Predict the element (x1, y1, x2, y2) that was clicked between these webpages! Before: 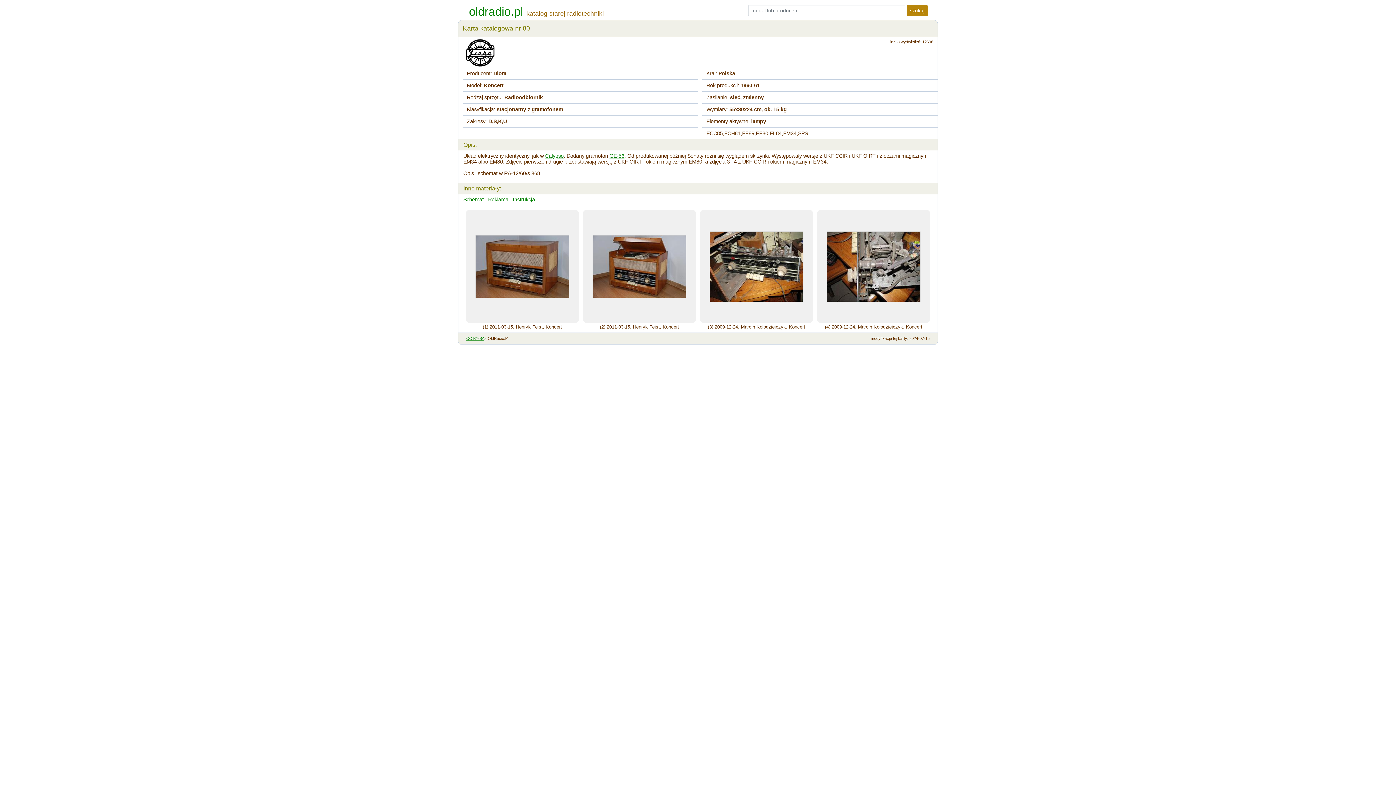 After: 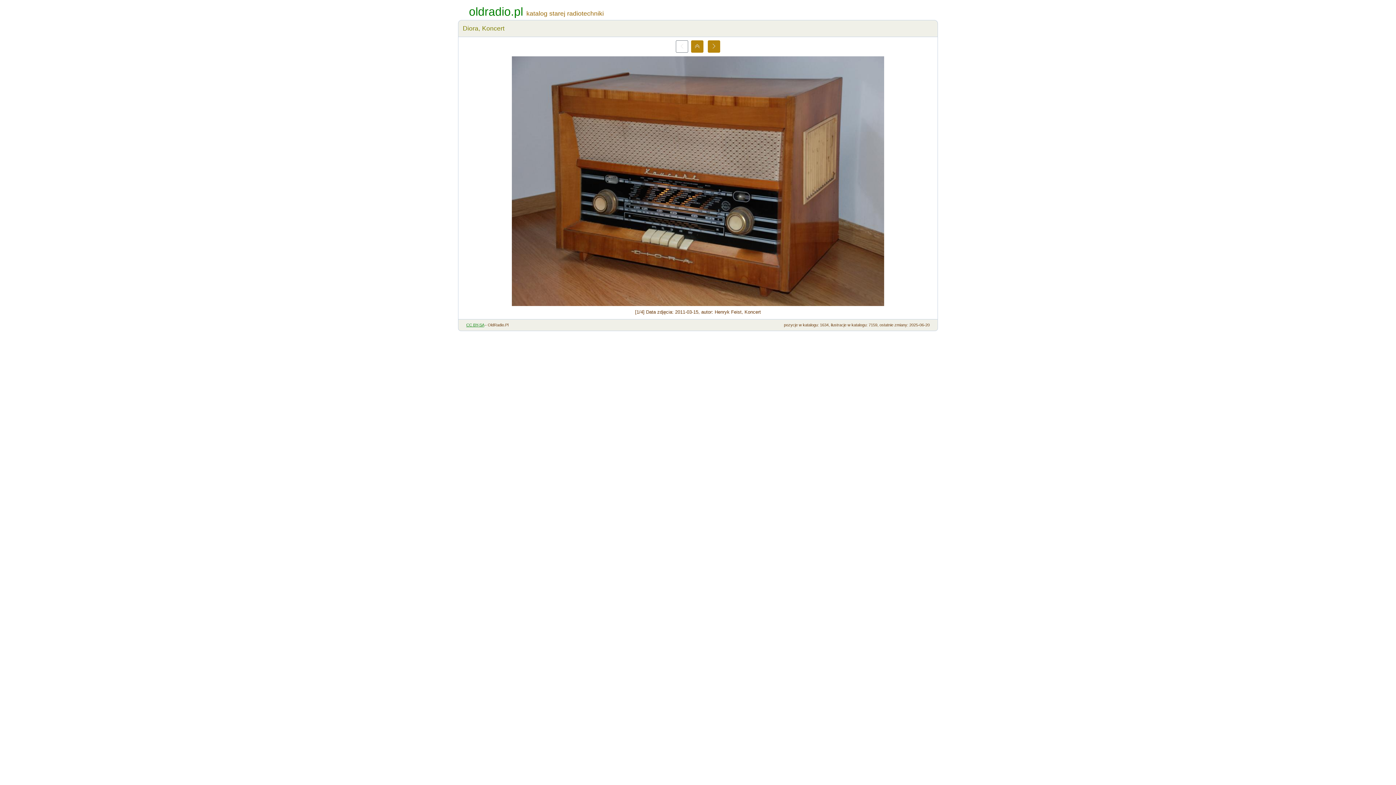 Action: bbox: (475, 263, 569, 269)